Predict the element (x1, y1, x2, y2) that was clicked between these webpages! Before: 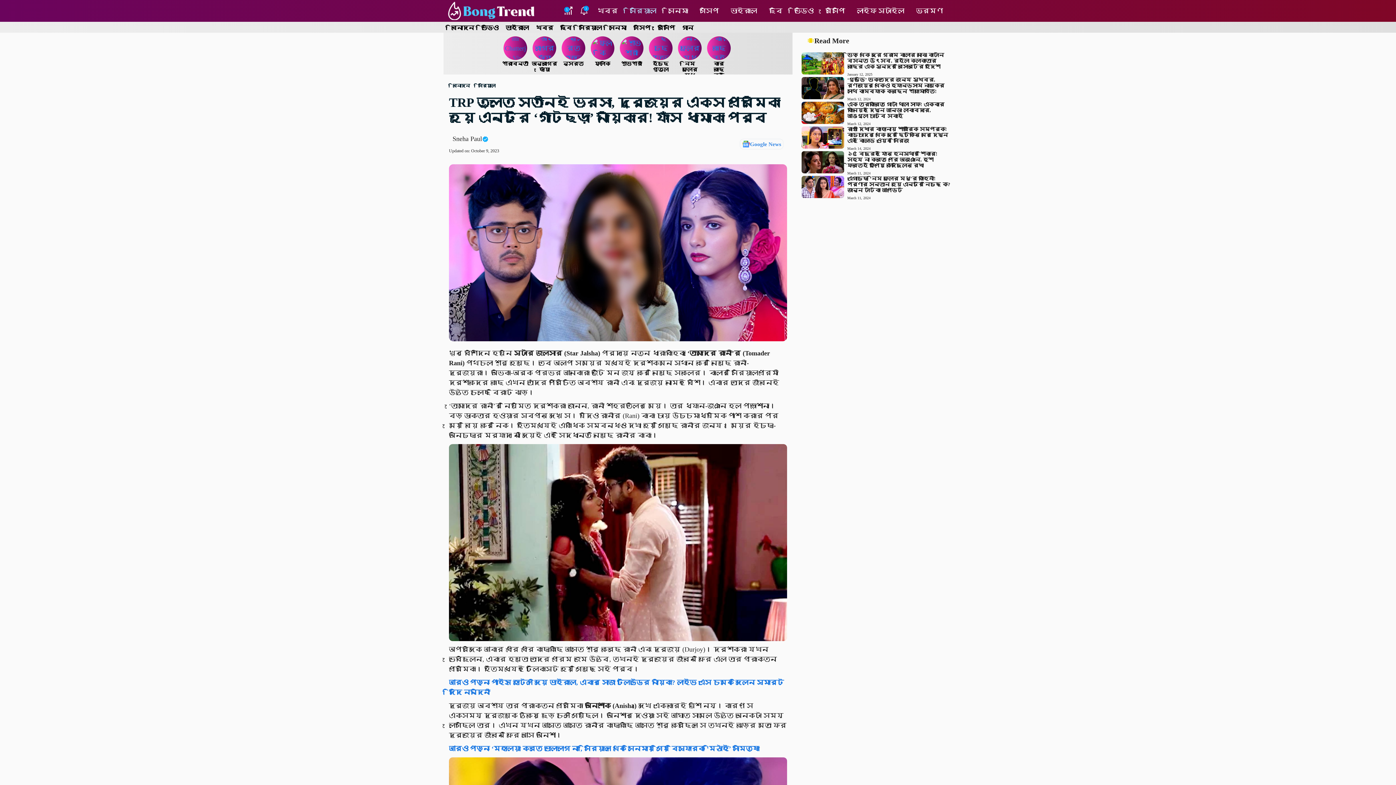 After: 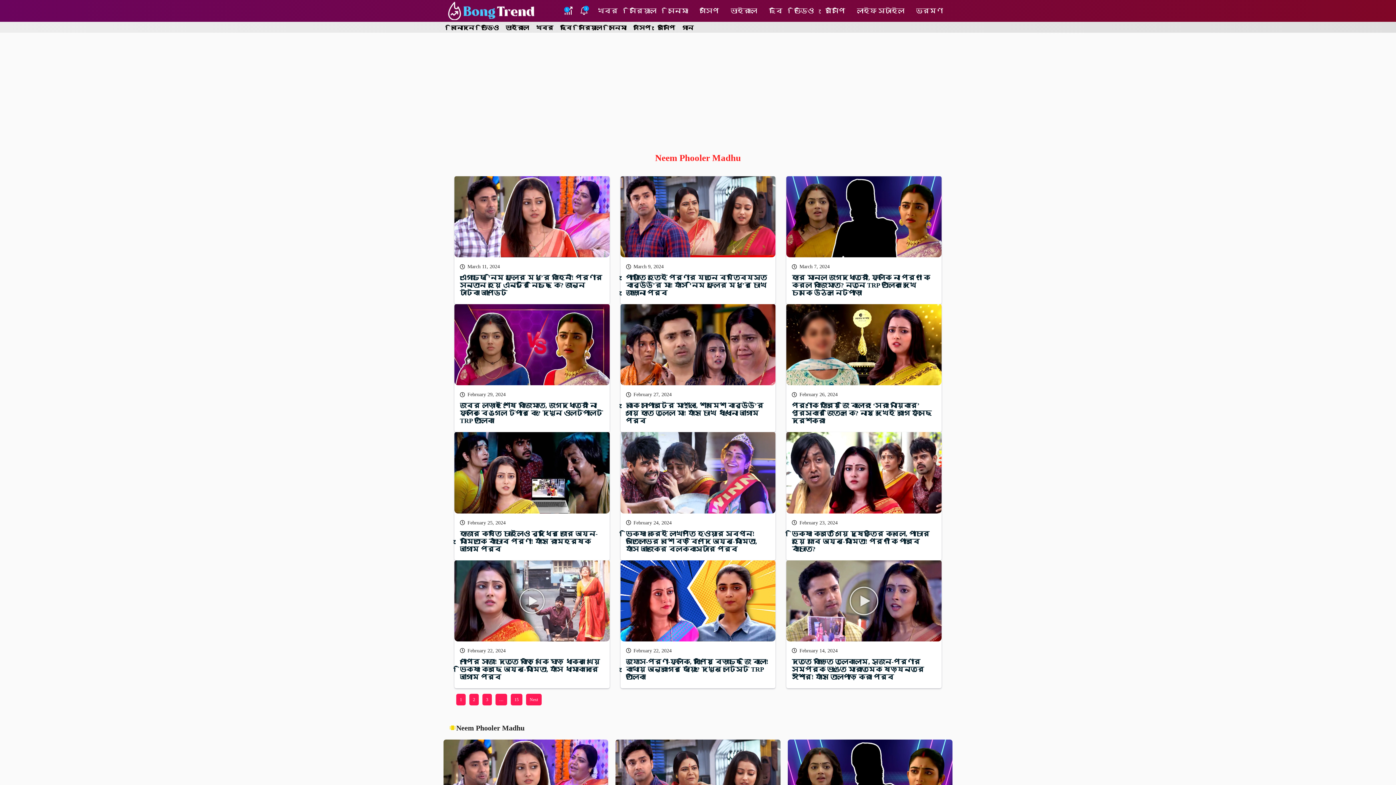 Action: bbox: (679, 37, 701, 59)